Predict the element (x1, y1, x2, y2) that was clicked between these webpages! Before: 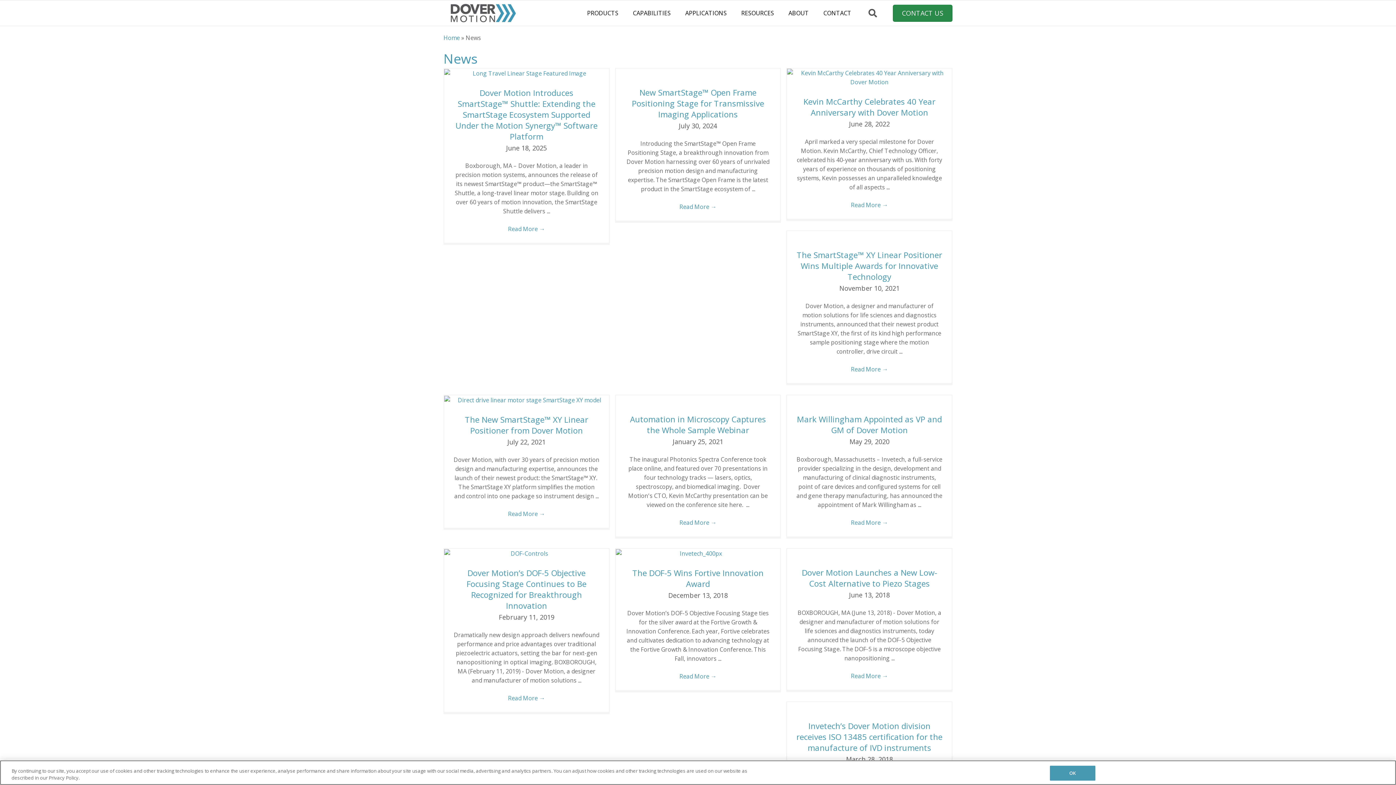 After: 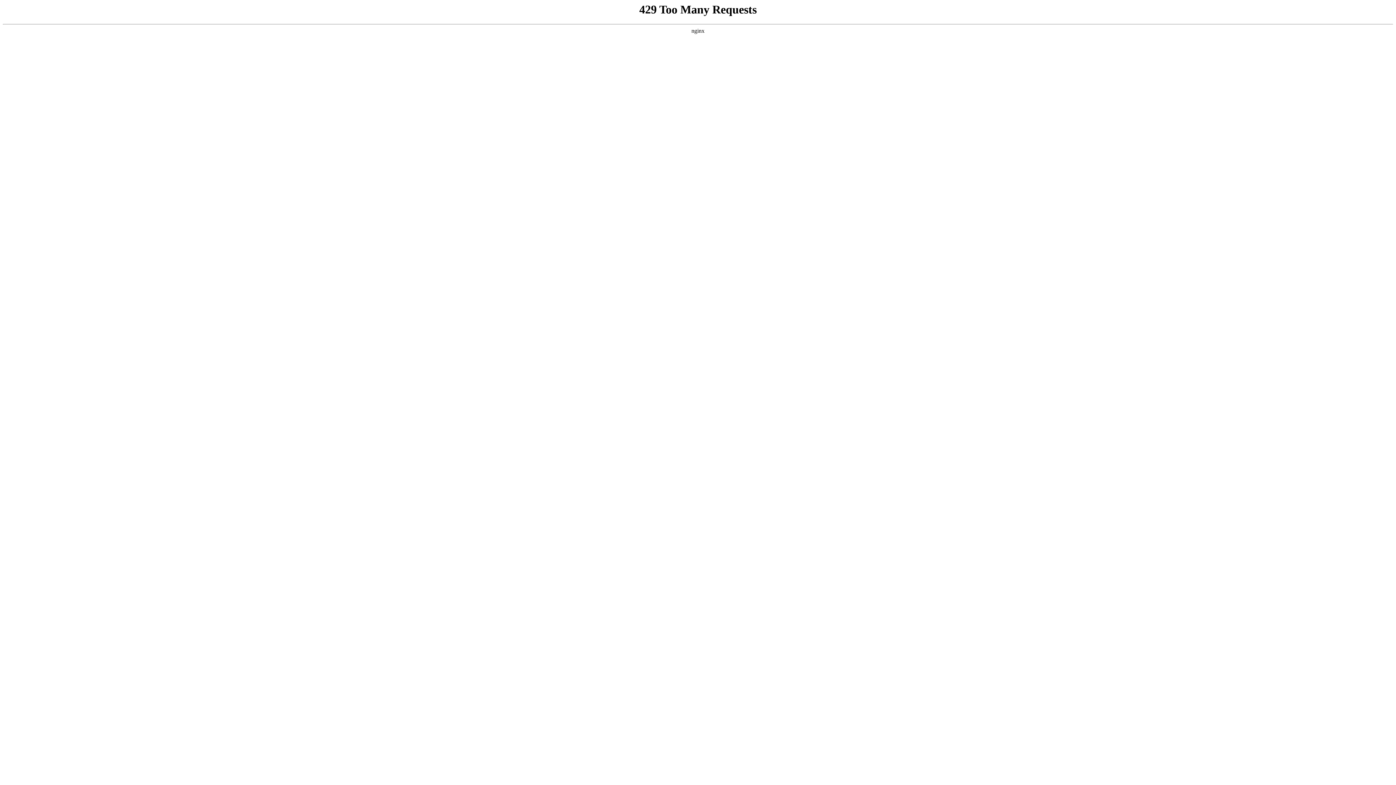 Action: bbox: (444, 379, 608, 385)